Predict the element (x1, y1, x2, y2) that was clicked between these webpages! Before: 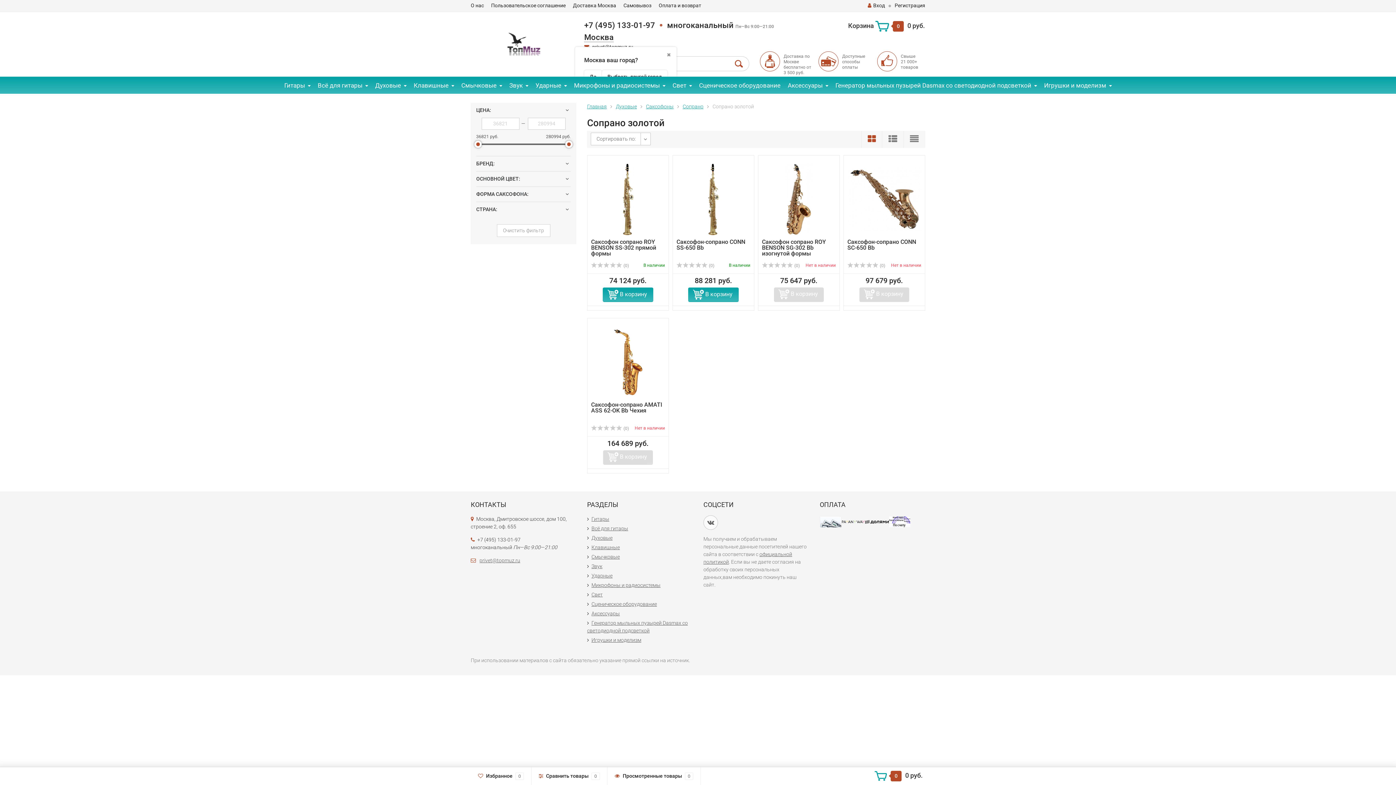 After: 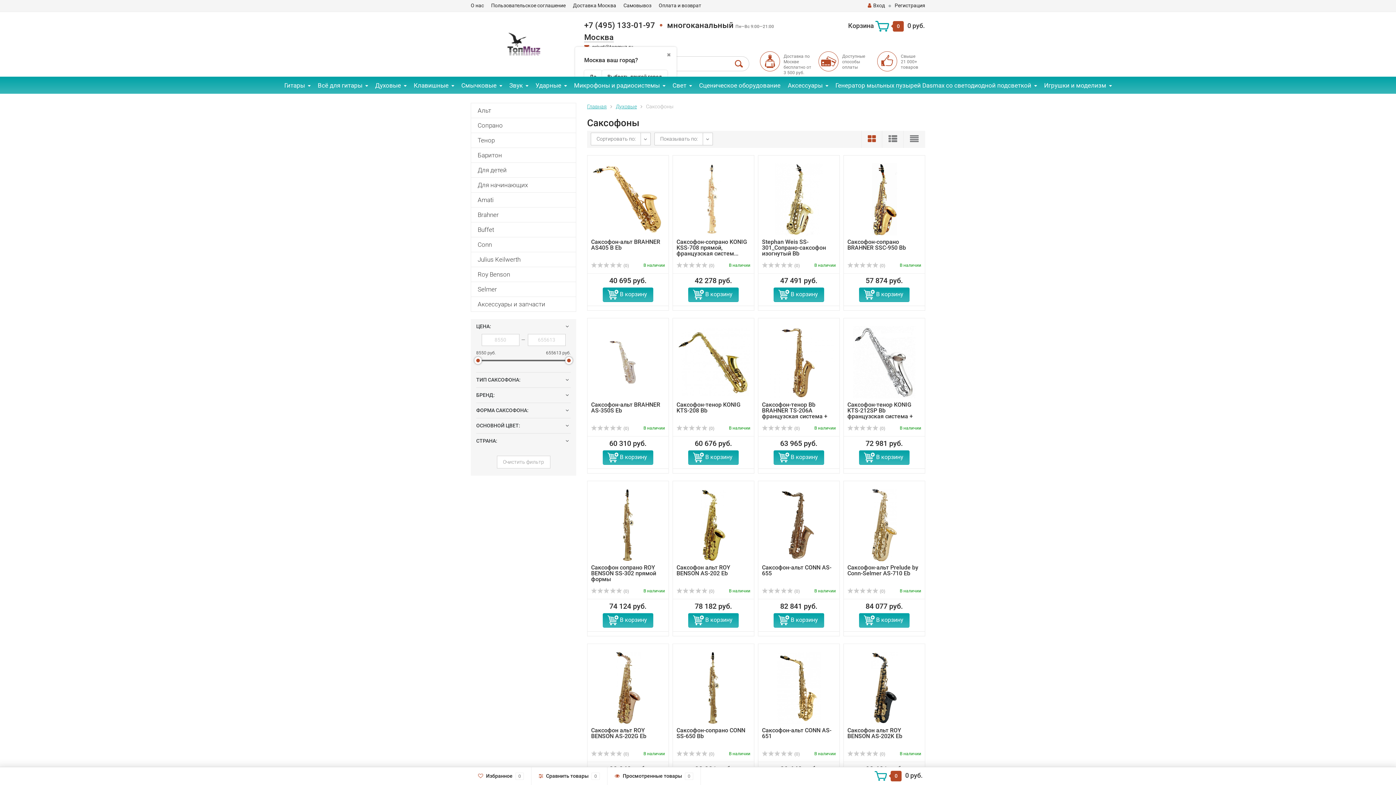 Action: bbox: (646, 103, 673, 109) label: Саксофоны